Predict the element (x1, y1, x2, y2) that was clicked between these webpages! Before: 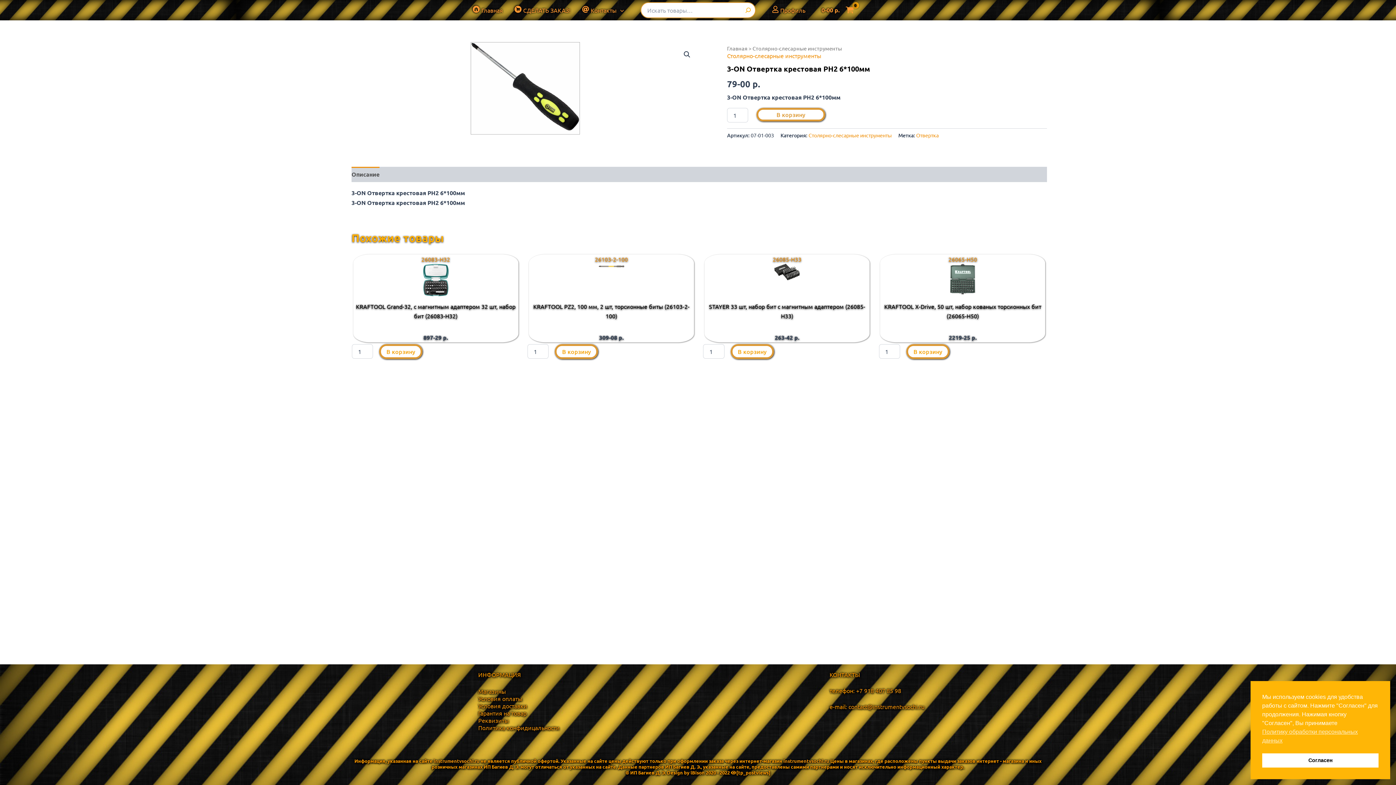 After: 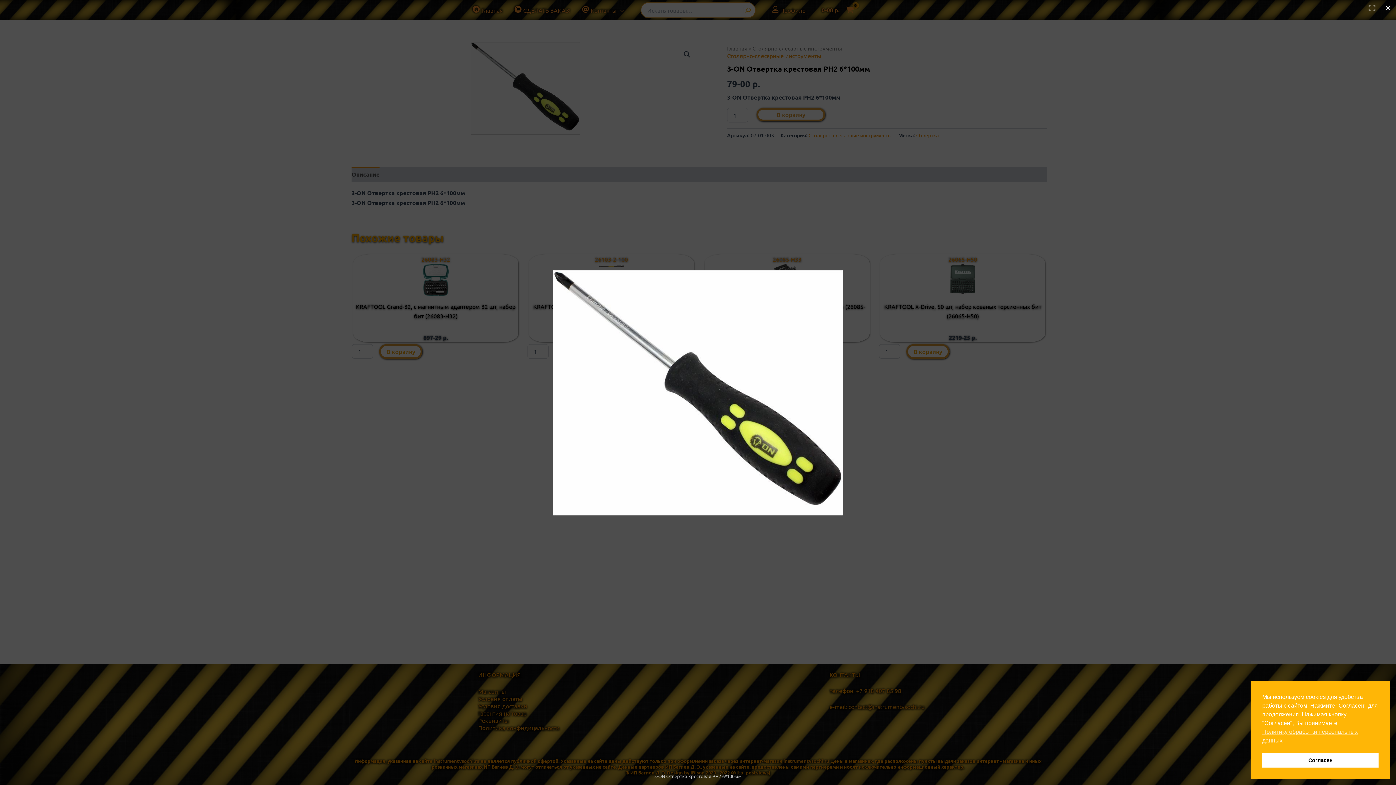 Action: bbox: (680, 47, 693, 61) label: Просмотр галереи изображений в полноэкранном режиме